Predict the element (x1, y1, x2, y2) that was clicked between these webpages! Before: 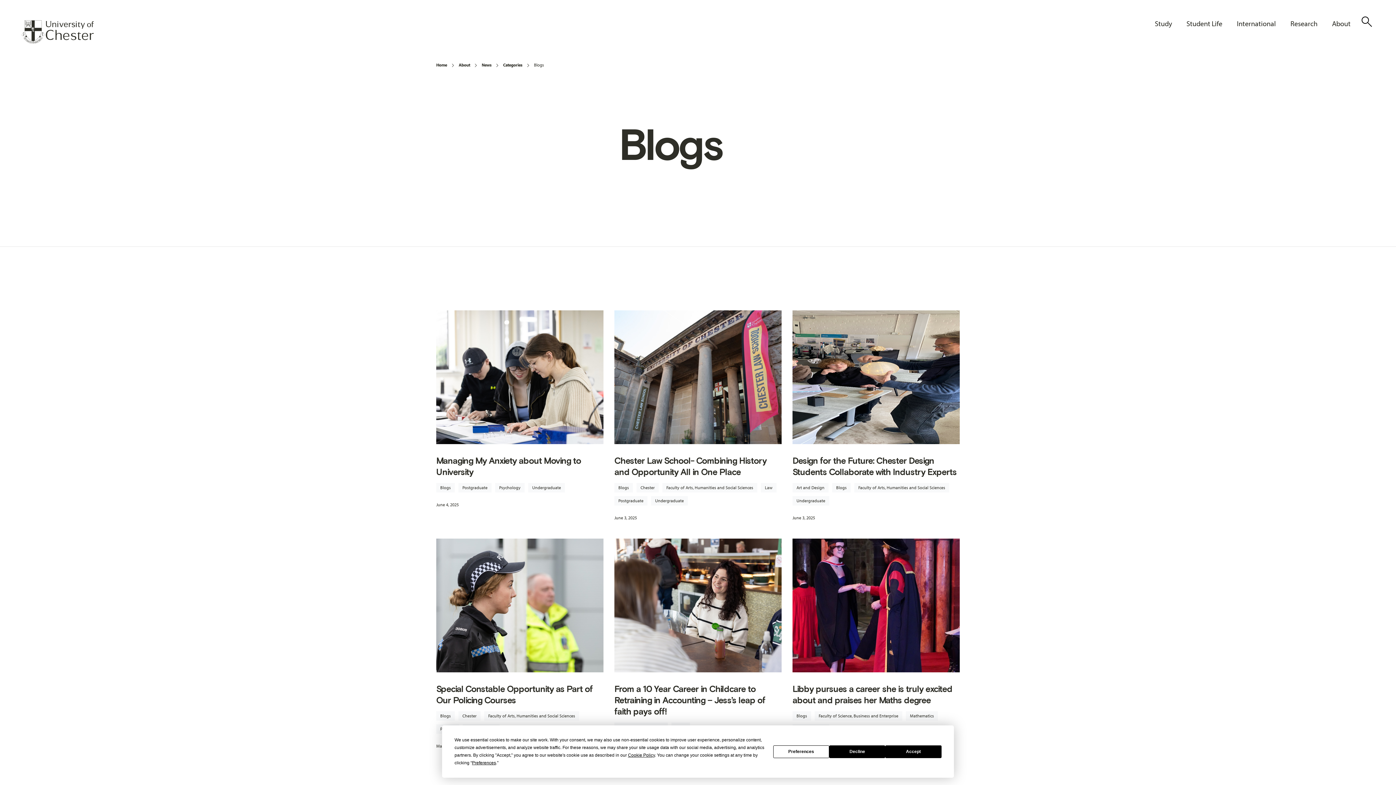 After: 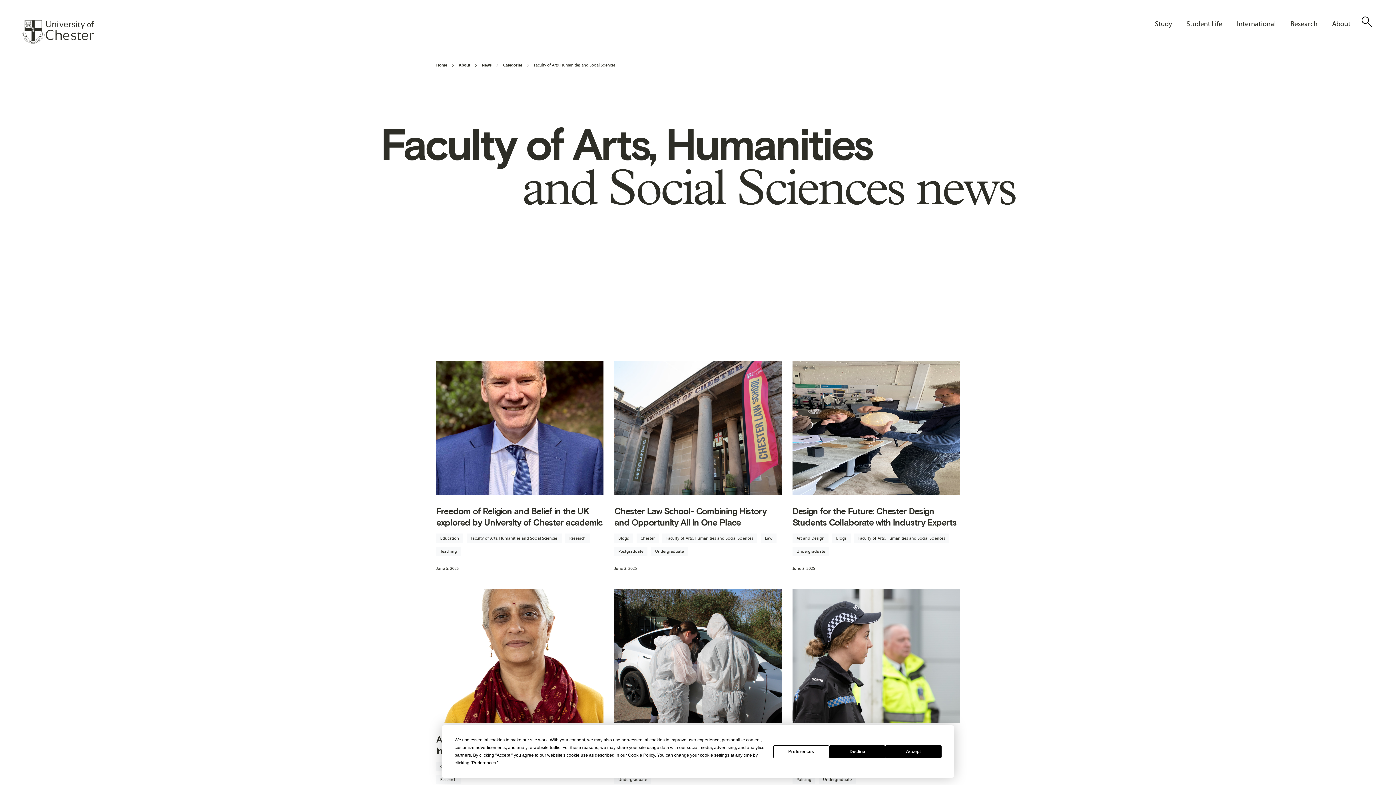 Action: bbox: (662, 483, 757, 492) label: Faculty of Arts, Humanities and Social Sciences